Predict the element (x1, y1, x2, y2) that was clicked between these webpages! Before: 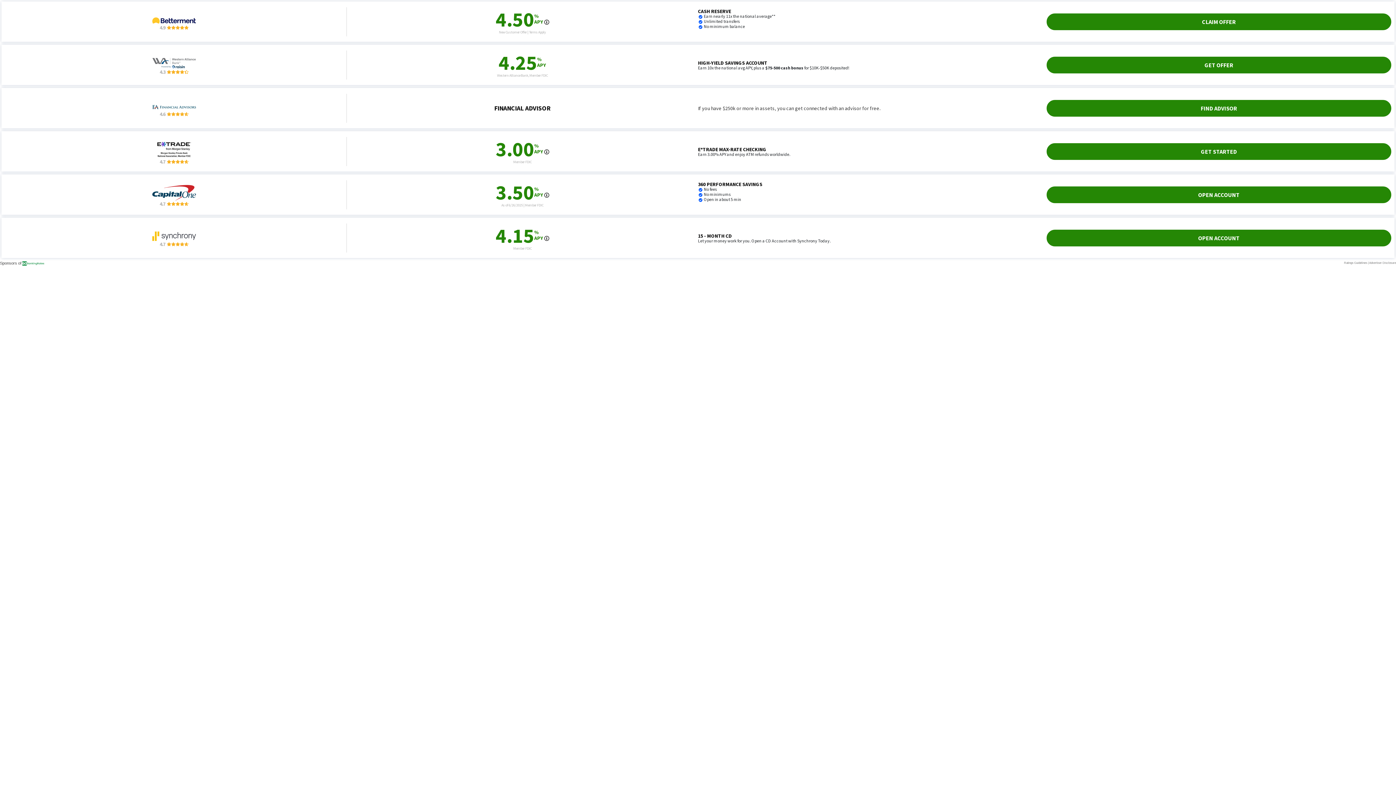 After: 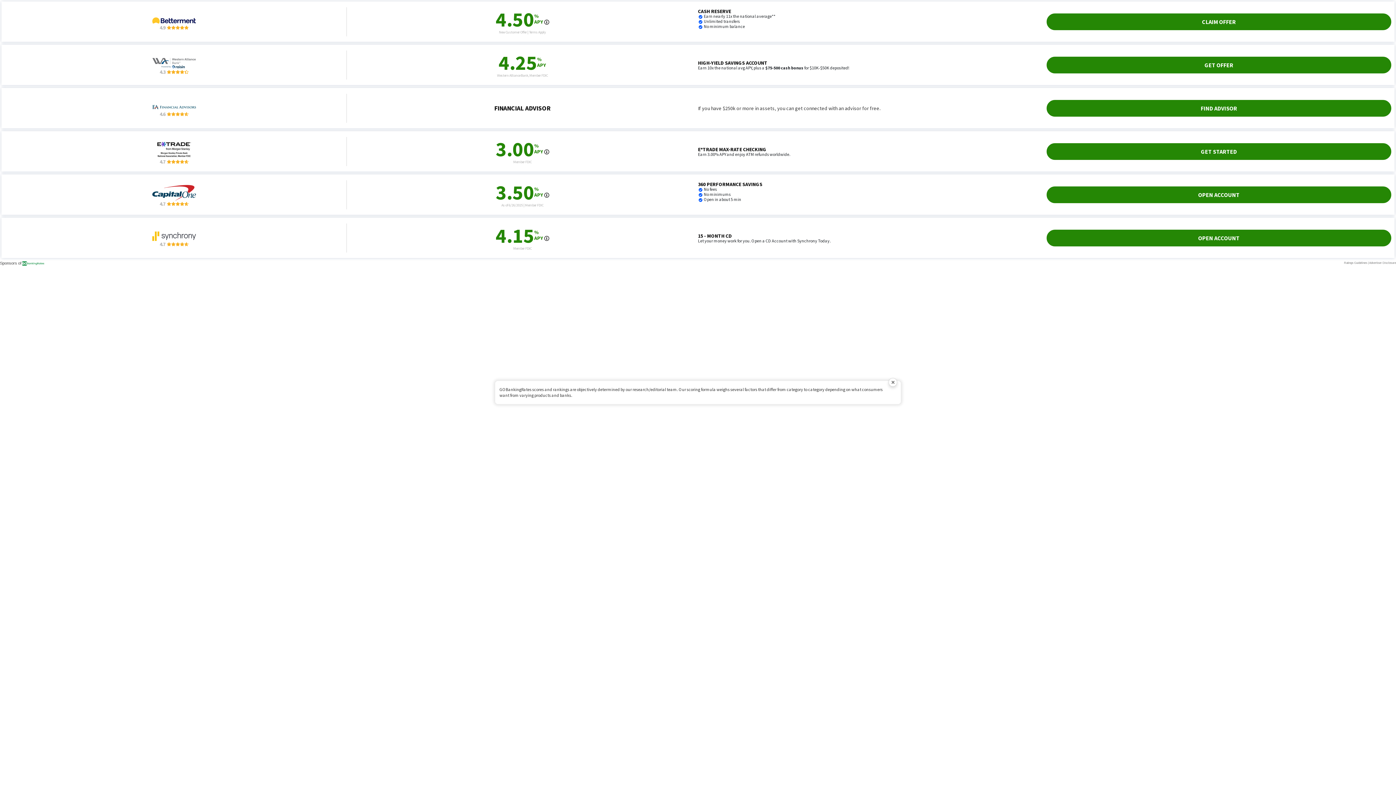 Action: bbox: (1344, 261, 1369, 265) label: Ratings Guidelines |